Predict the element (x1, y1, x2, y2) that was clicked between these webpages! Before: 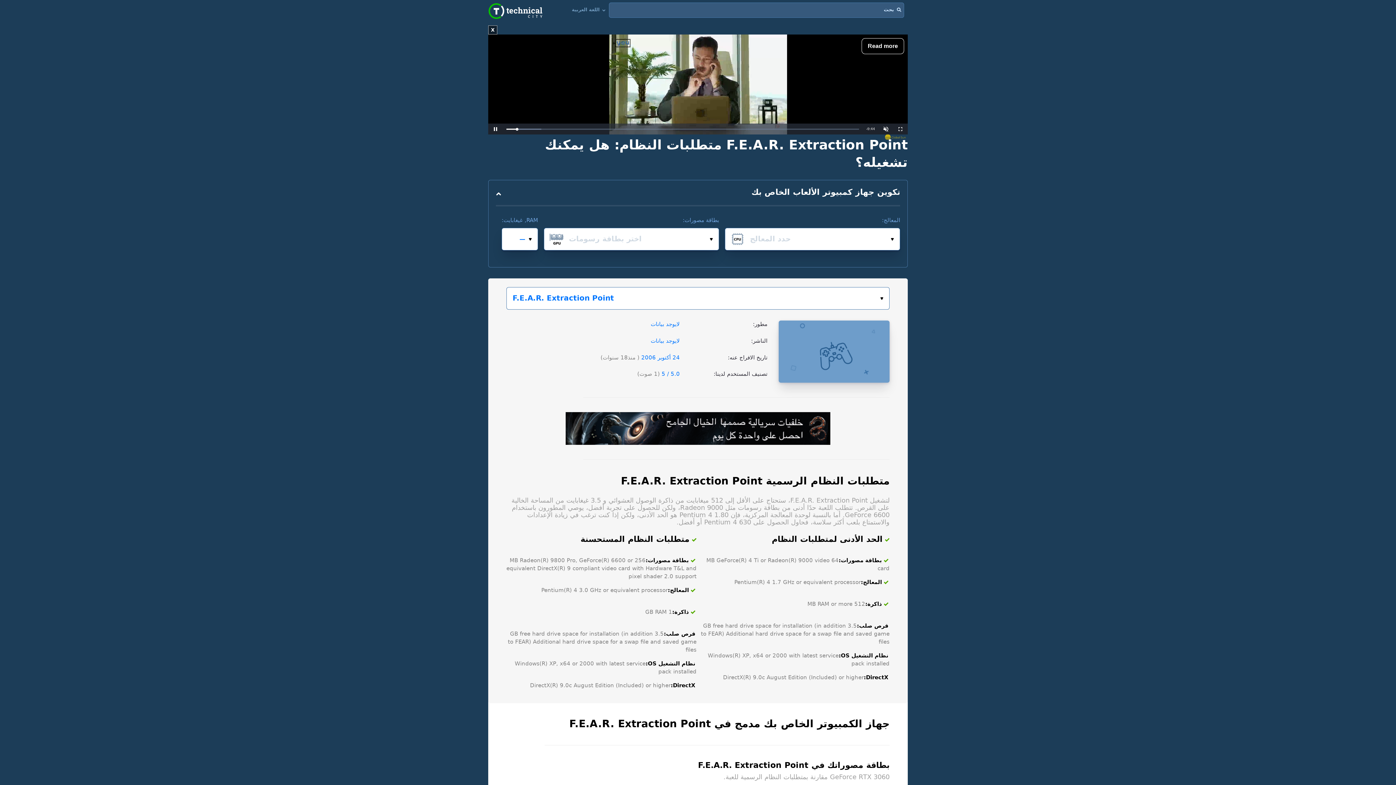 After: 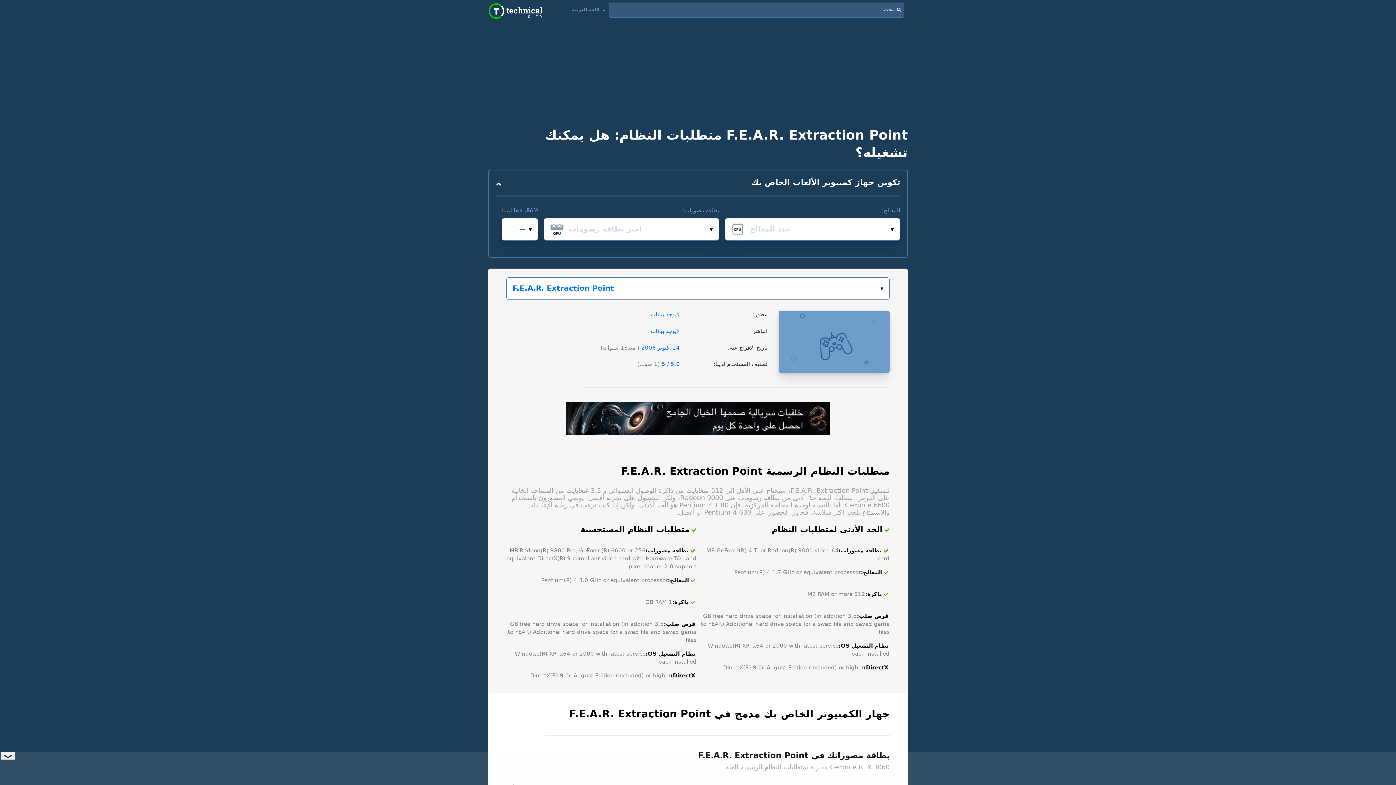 Action: bbox: (488, 25, 497, 34) label: X